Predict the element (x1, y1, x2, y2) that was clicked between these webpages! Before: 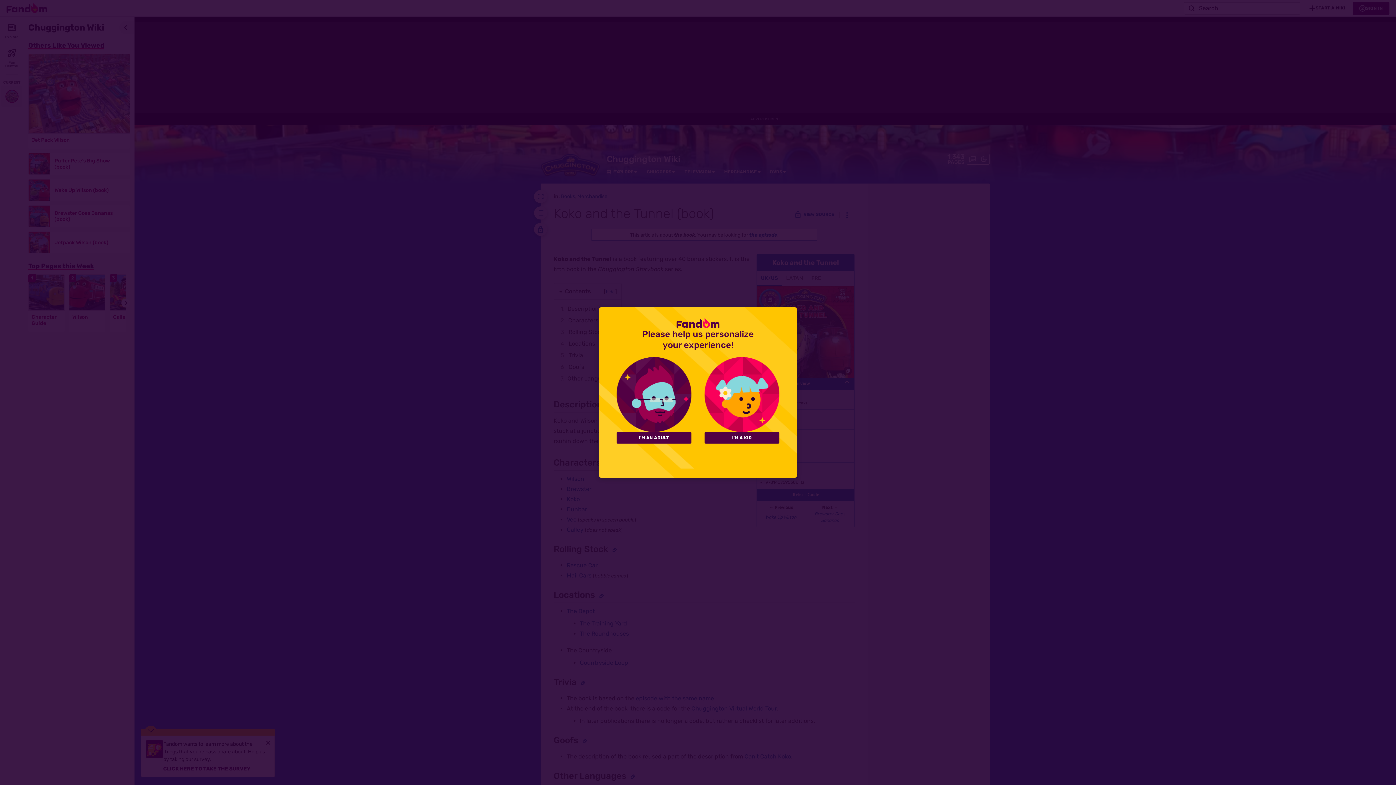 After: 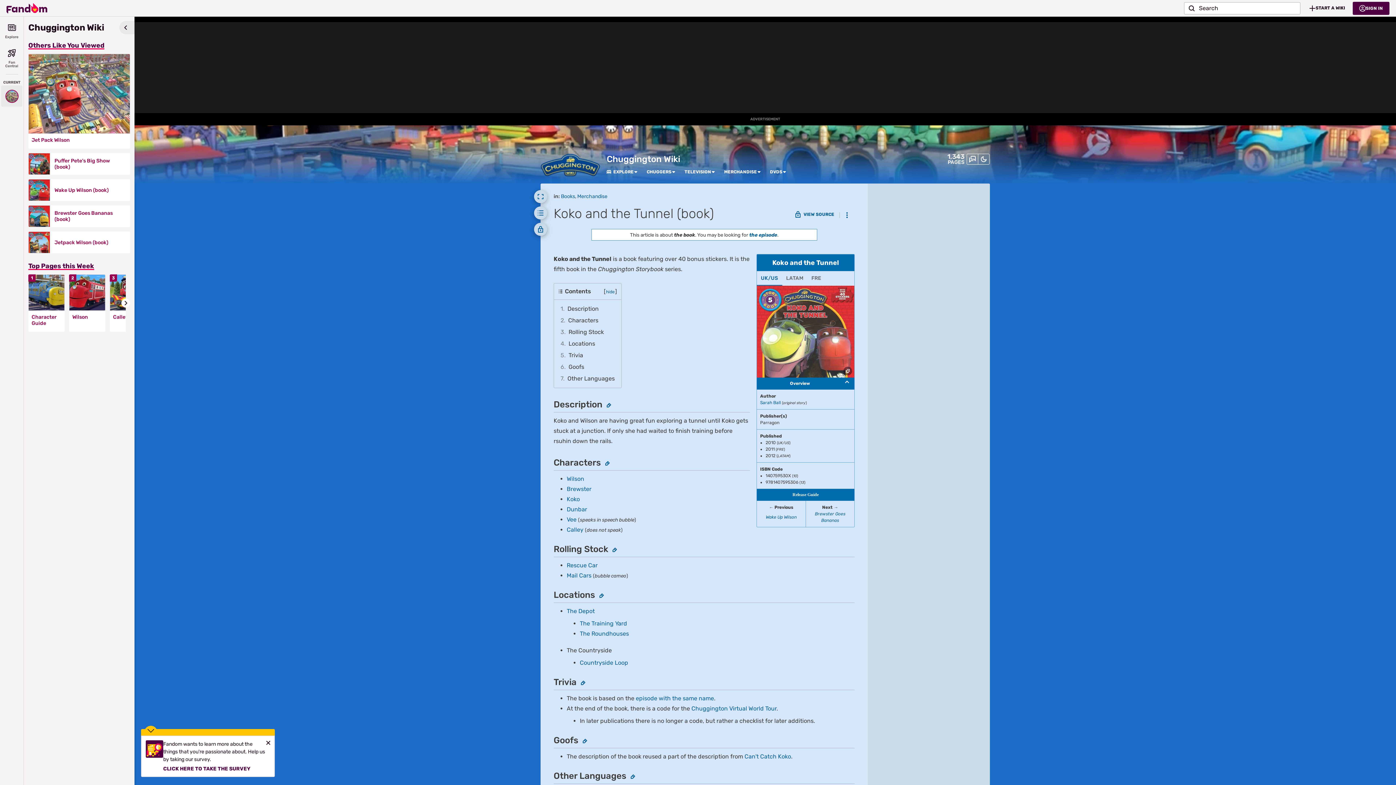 Action: label: I'M AN ADULT bbox: (616, 432, 691, 443)